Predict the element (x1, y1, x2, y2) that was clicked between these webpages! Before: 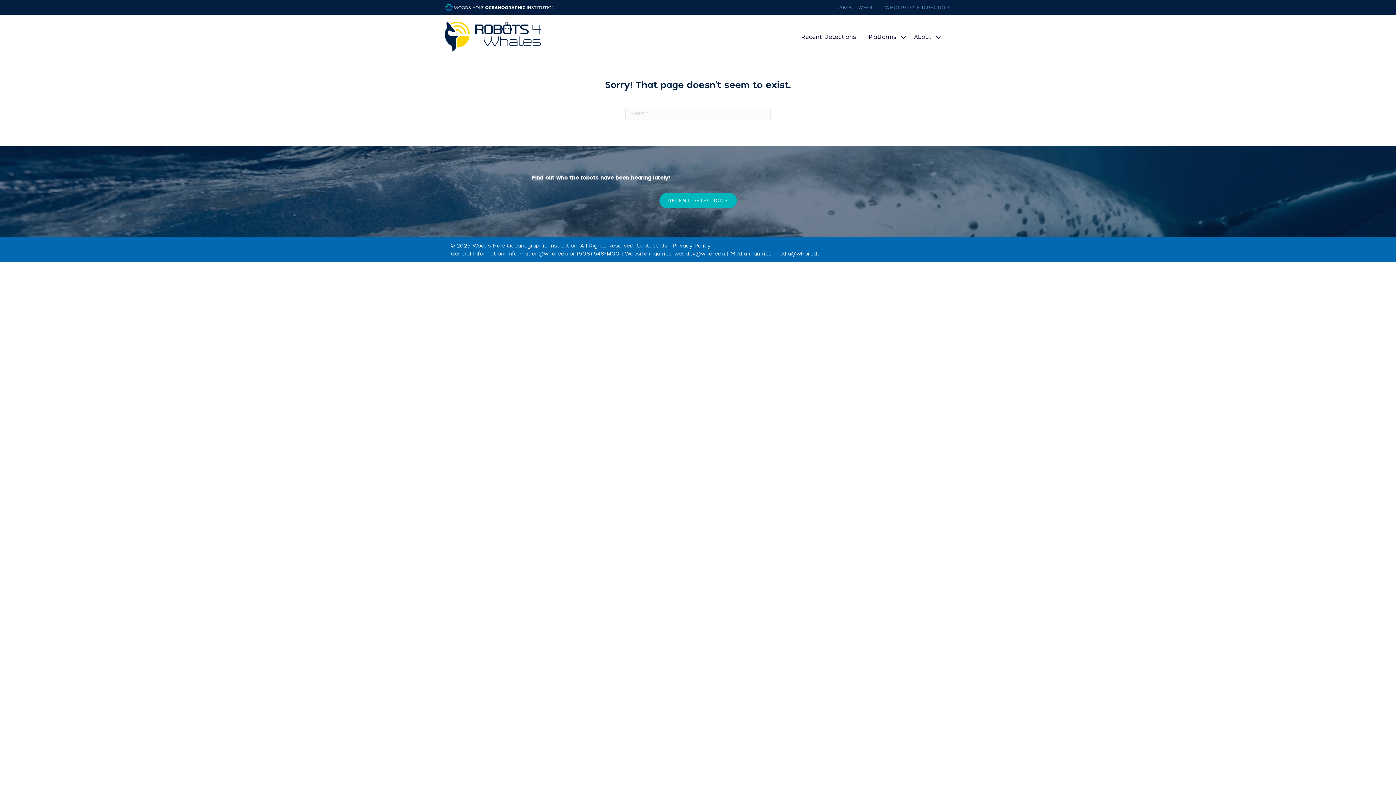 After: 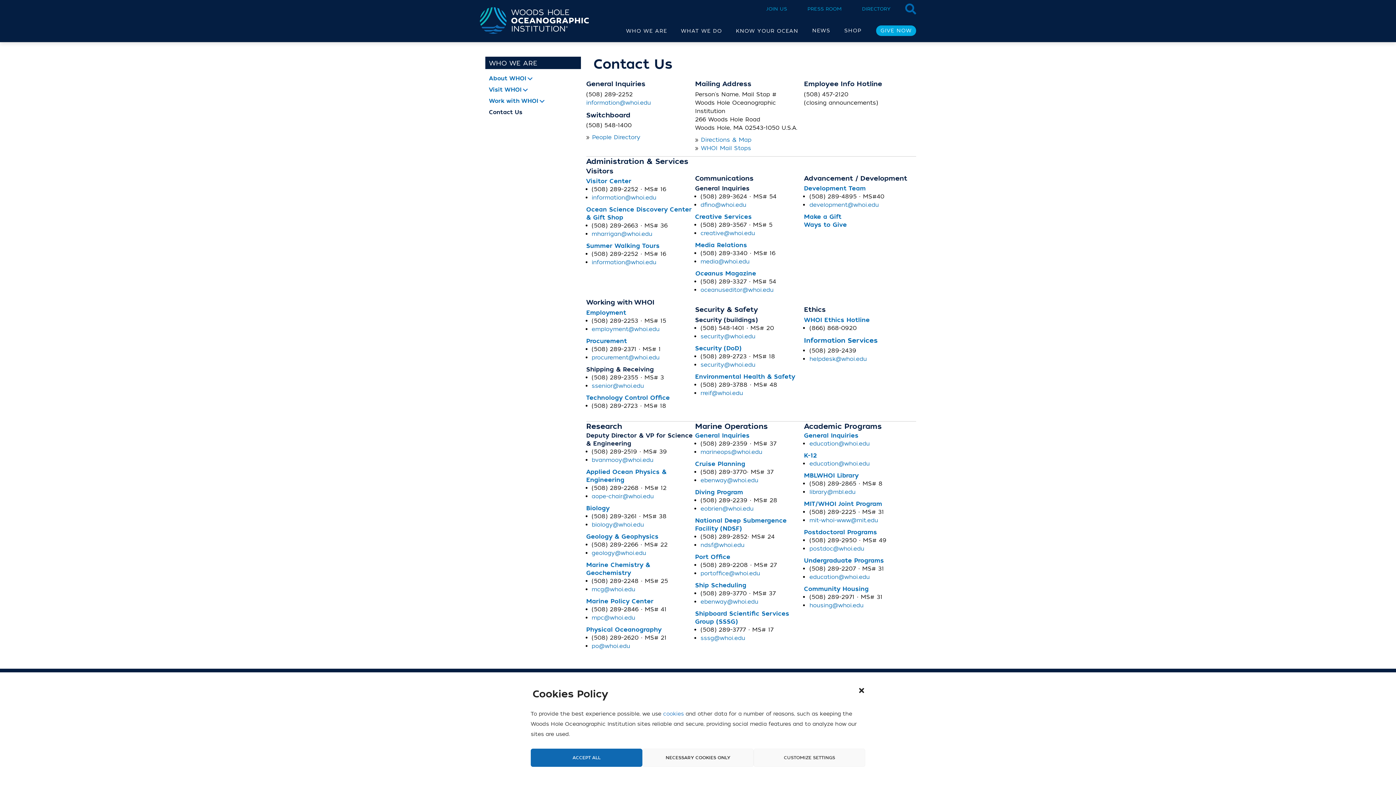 Action: bbox: (636, 242, 667, 249) label: Contact Us